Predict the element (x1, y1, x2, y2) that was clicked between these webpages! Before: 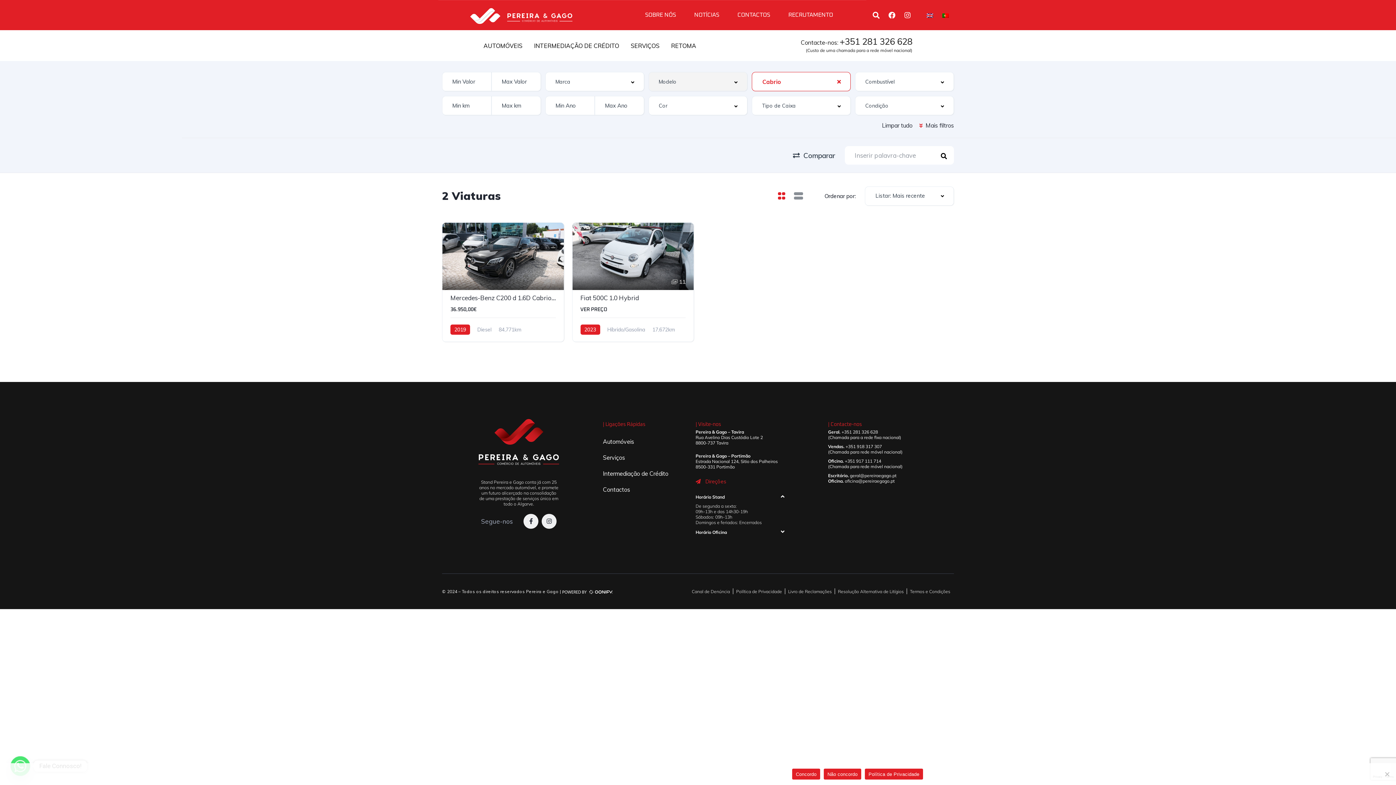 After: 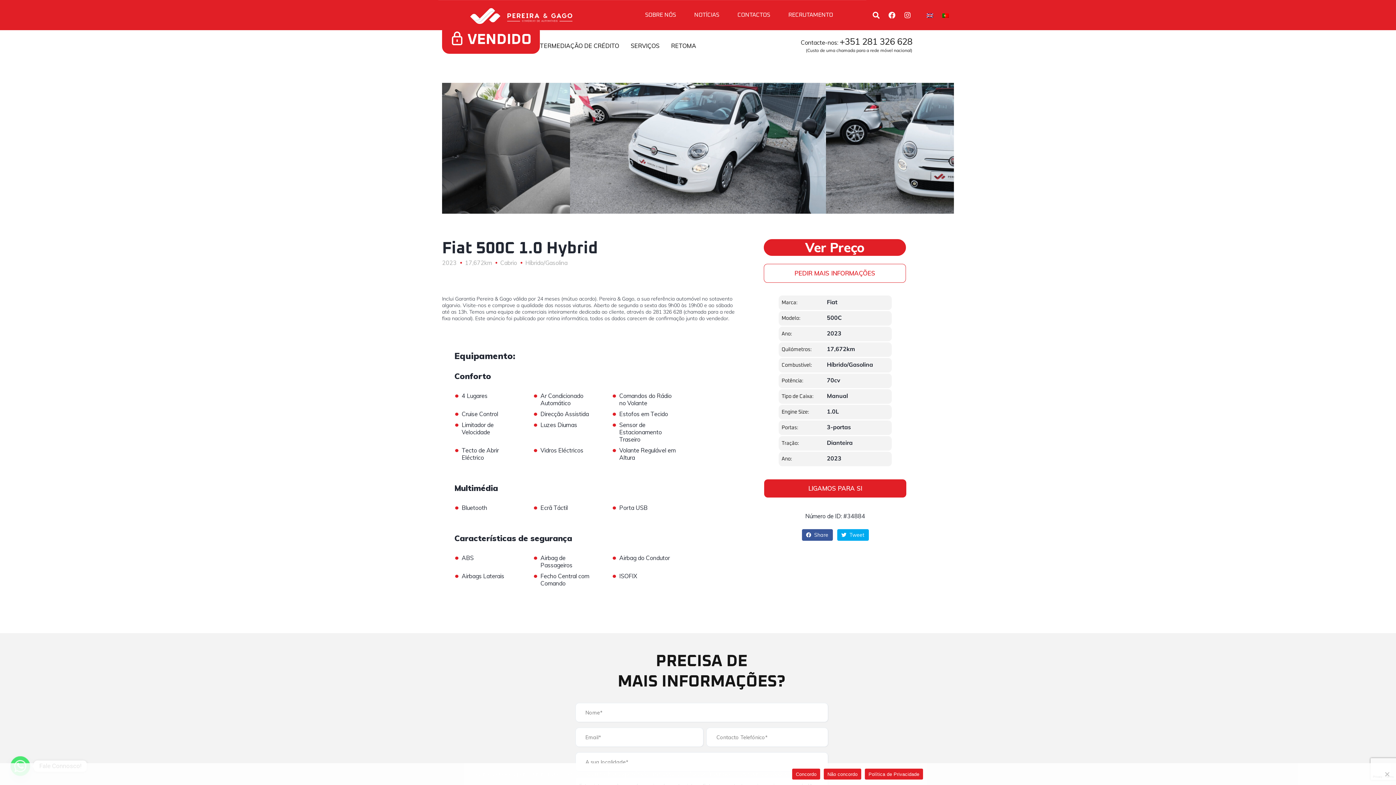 Action: bbox: (572, 222, 693, 341)